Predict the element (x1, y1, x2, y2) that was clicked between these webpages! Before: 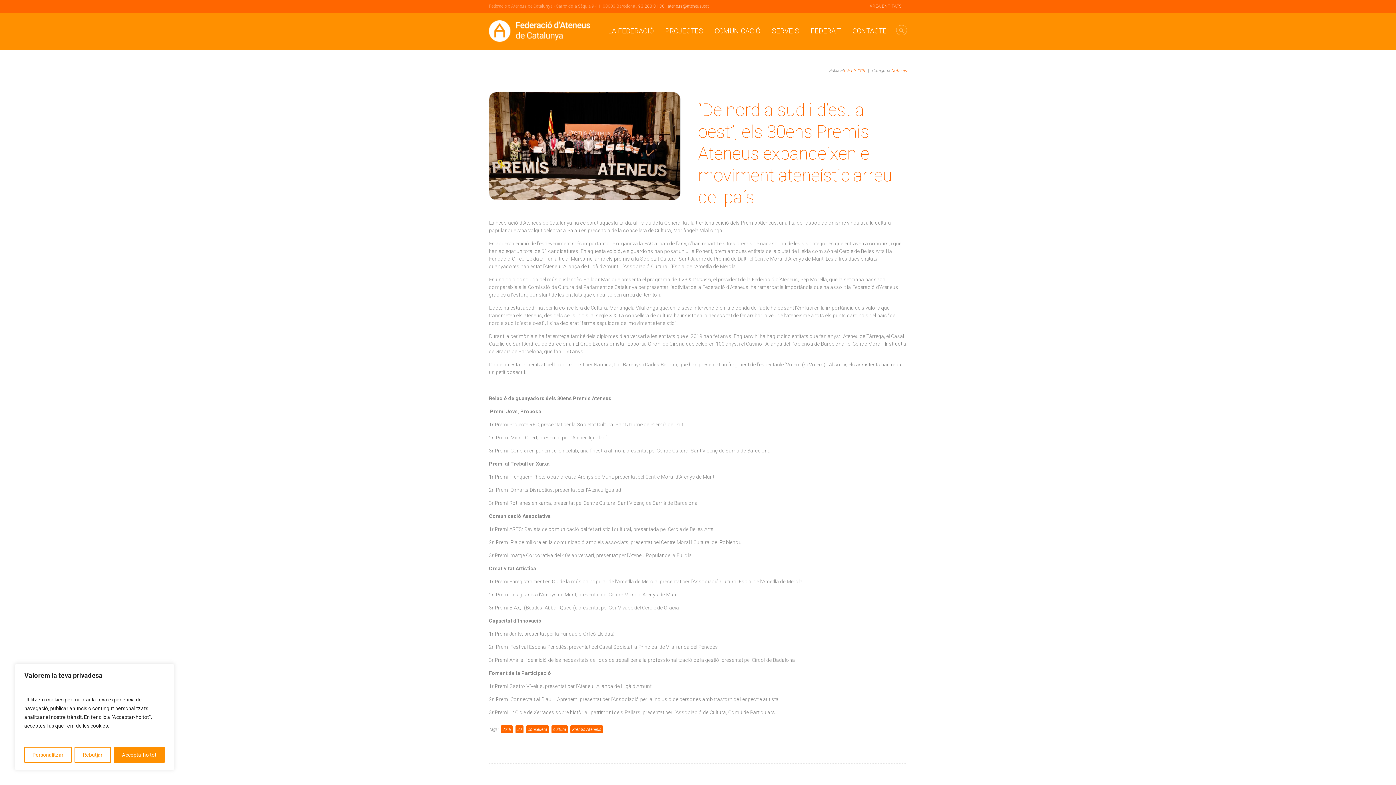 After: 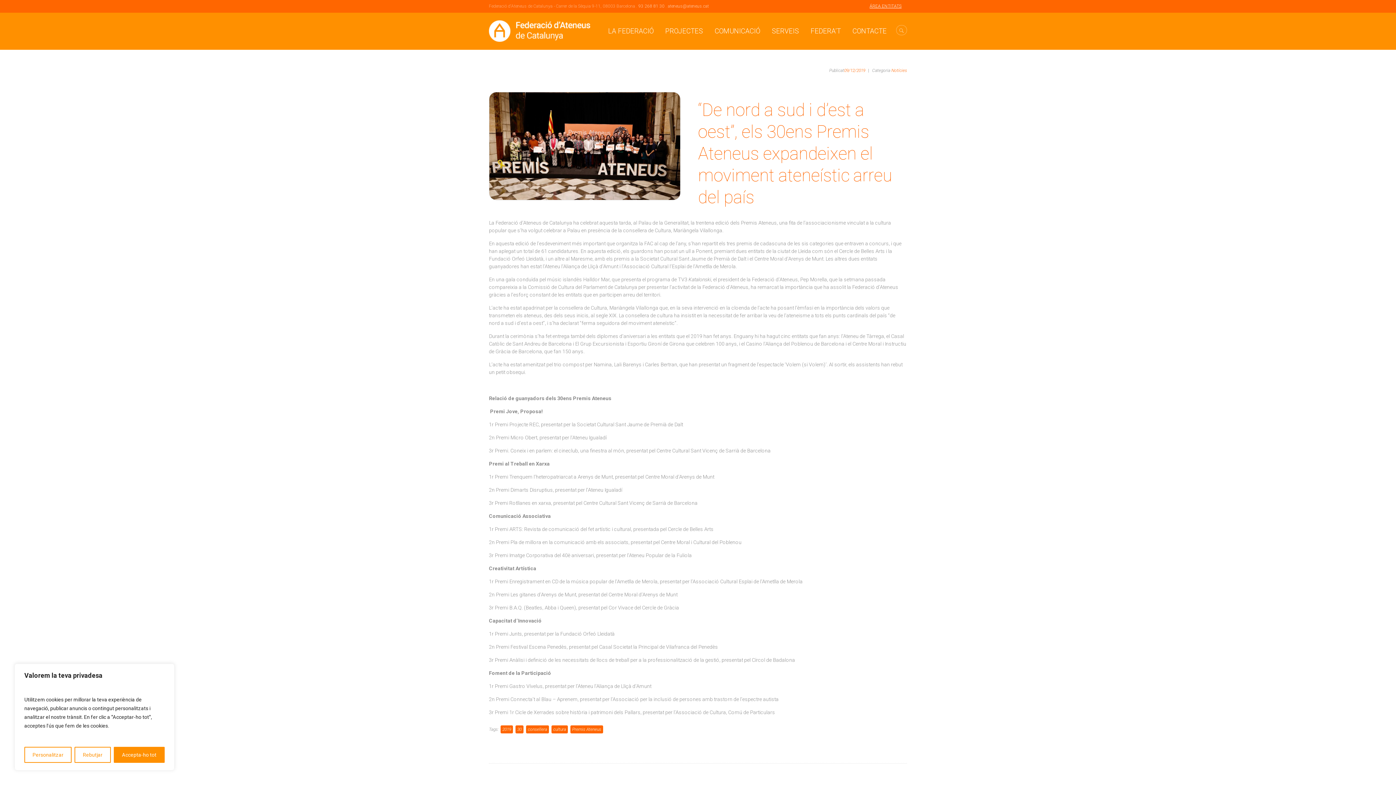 Action: bbox: (858, 0, 901, 9) label: ÁREA ENTITATS